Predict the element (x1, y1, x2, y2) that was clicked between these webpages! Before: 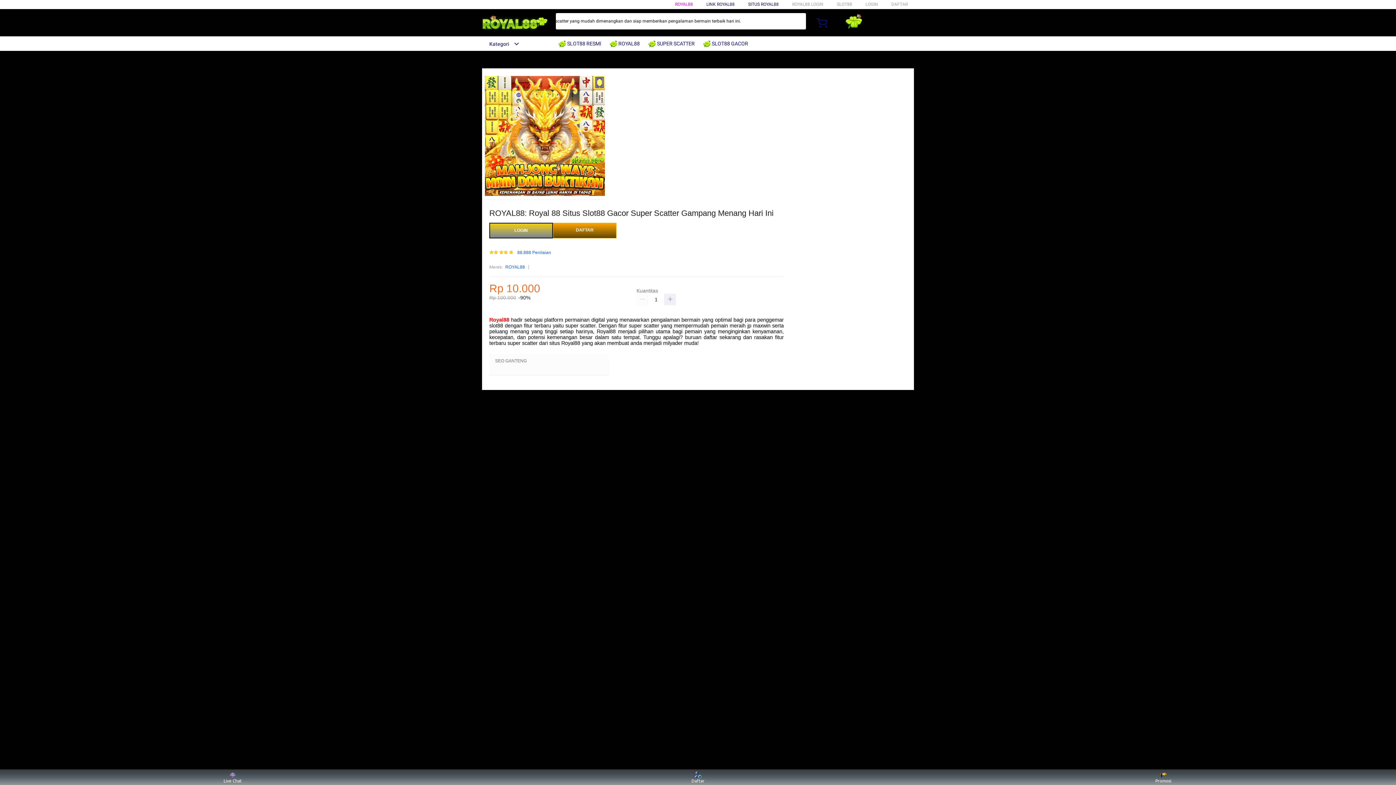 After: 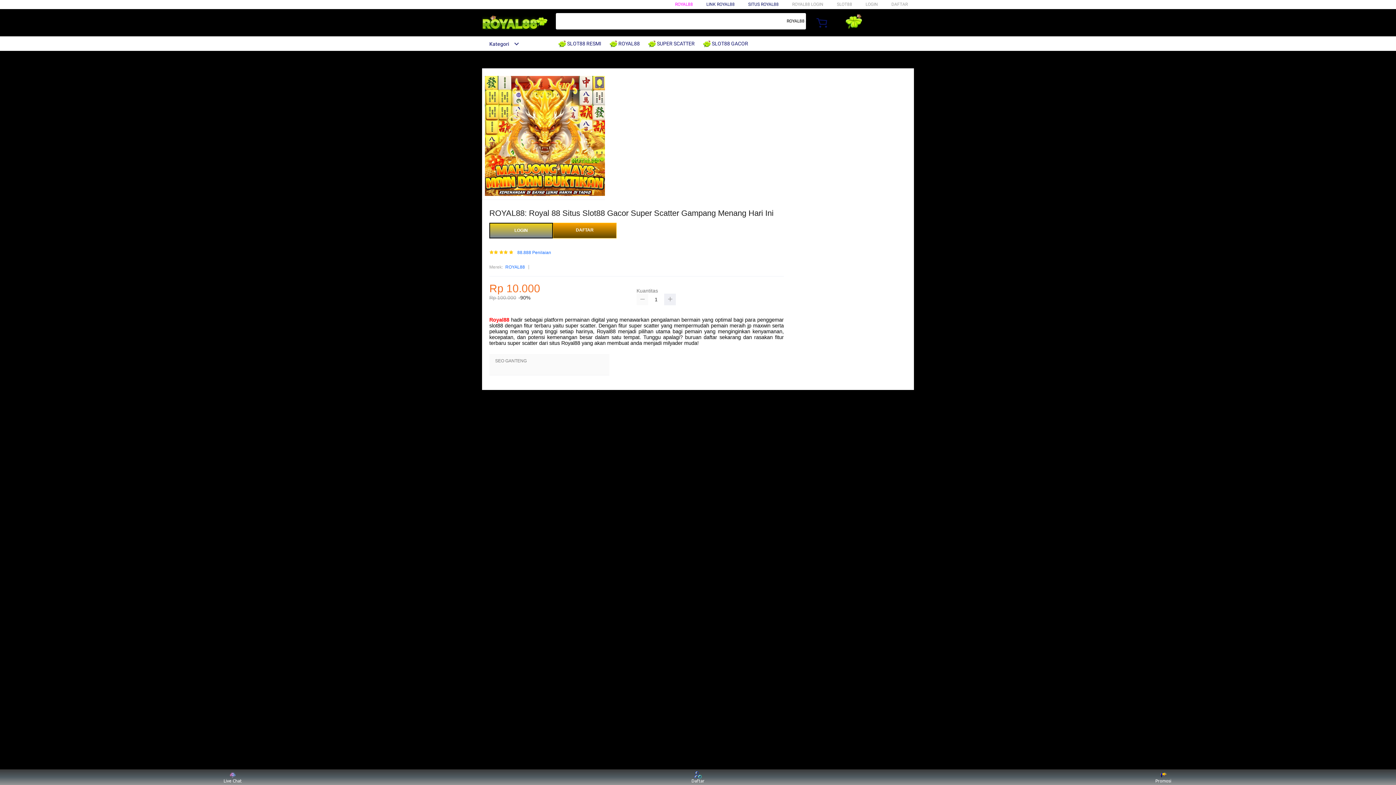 Action: bbox: (636, 293, 648, 305)